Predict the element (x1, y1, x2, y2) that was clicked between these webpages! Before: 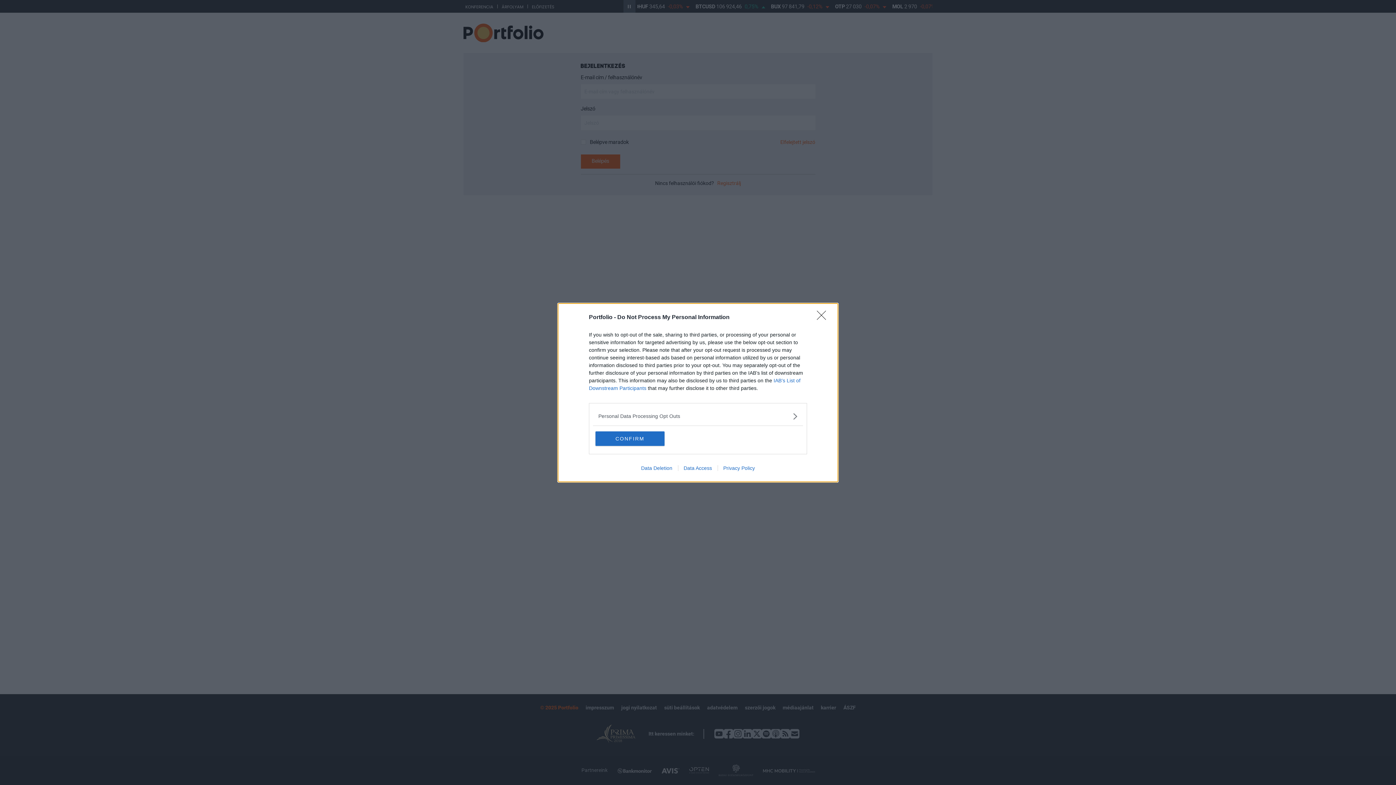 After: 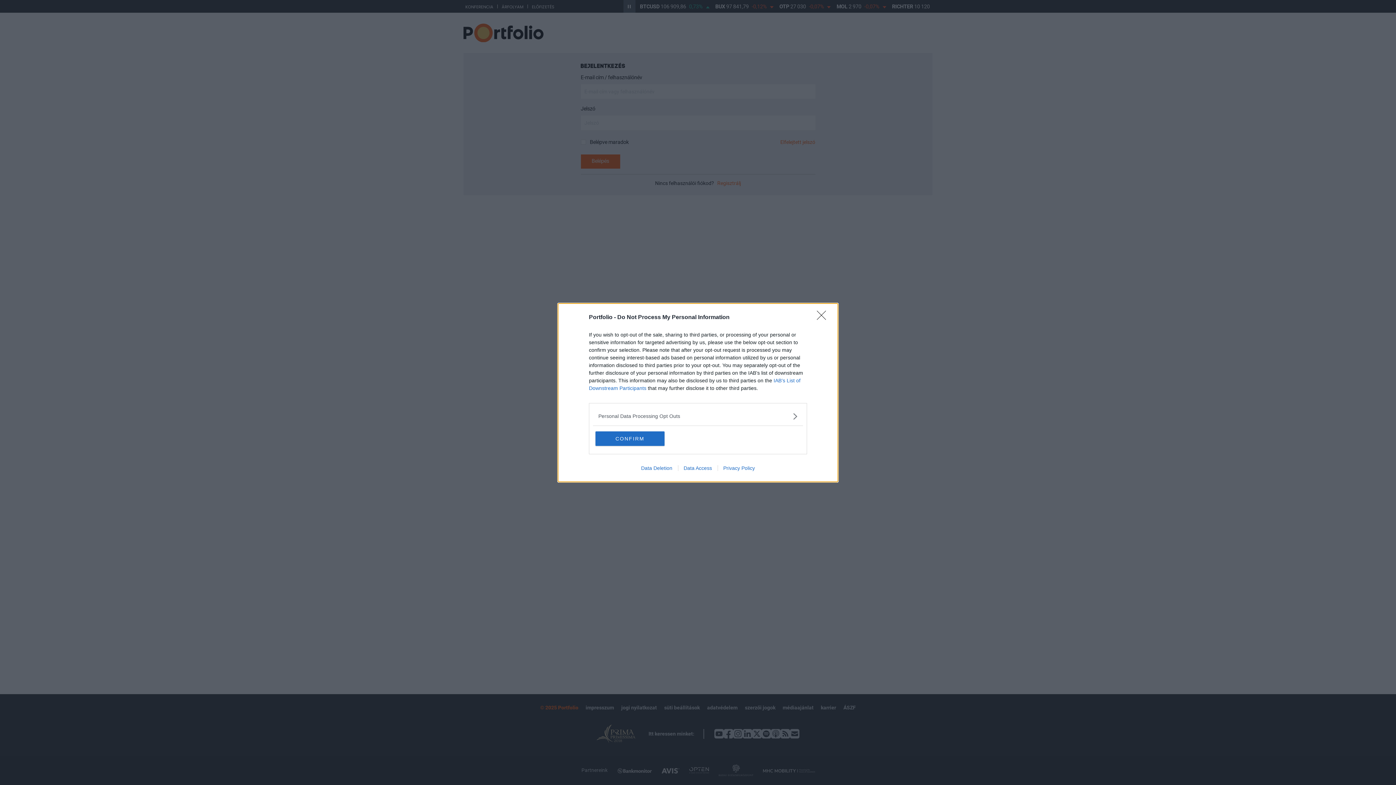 Action: bbox: (678, 465, 717, 471) label: Data Access